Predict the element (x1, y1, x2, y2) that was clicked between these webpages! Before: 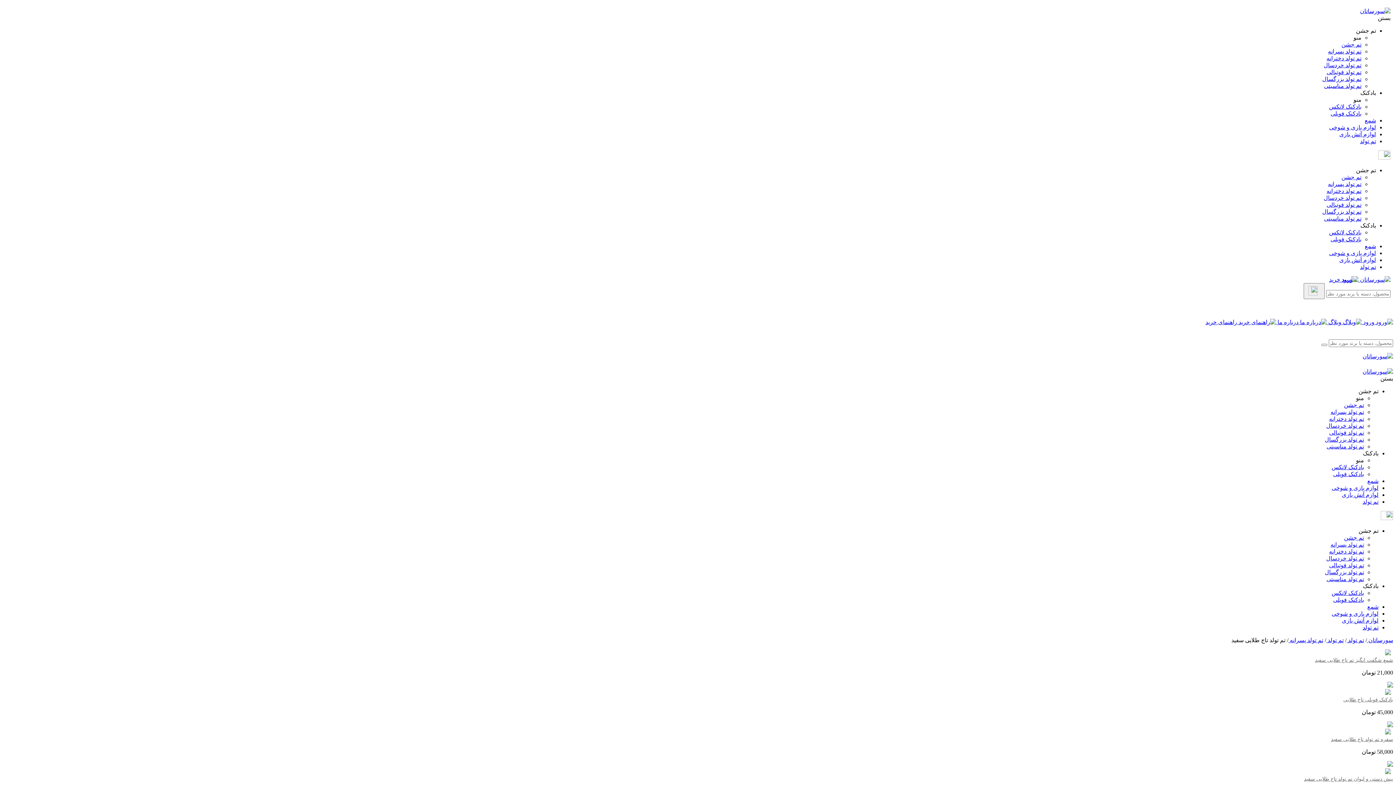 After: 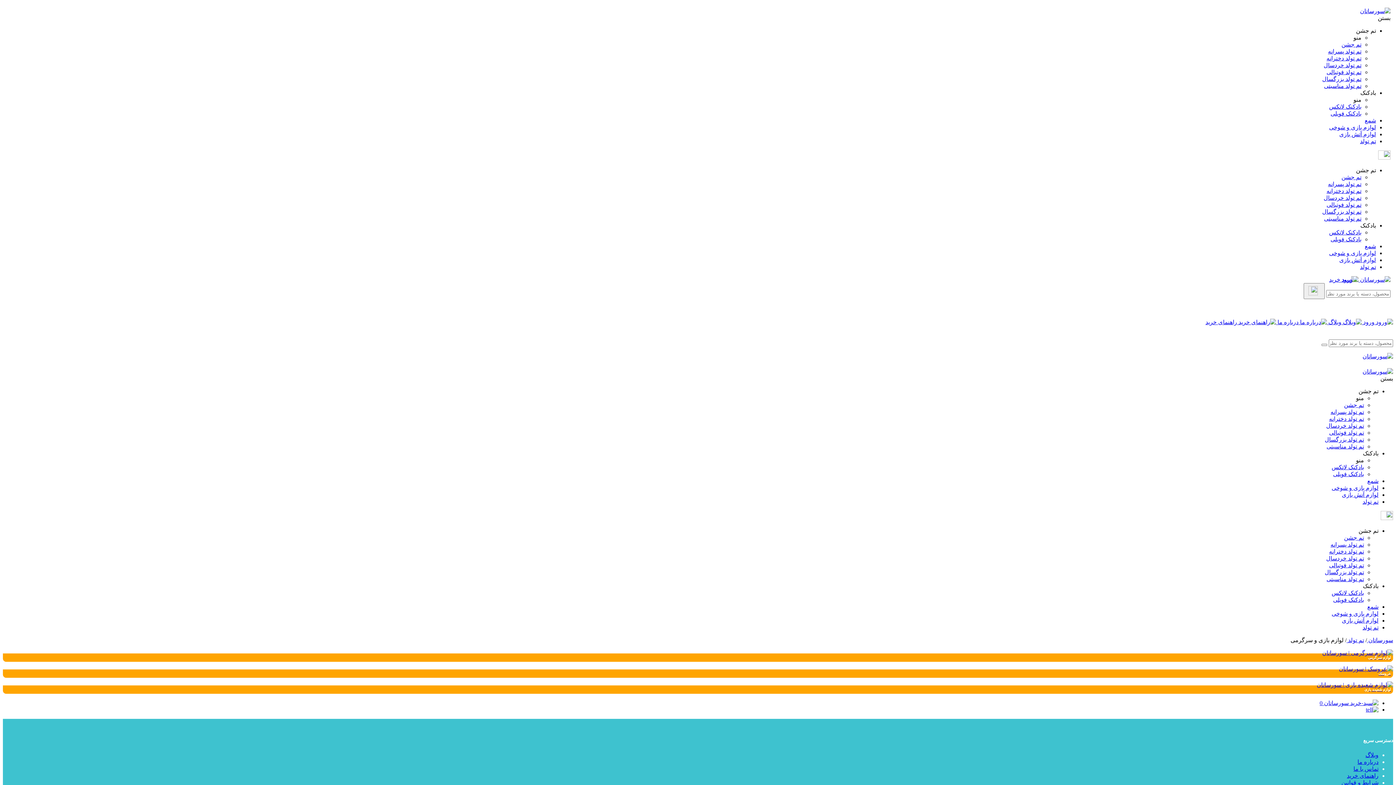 Action: bbox: (1329, 124, 1376, 130) label: لوازم بازی و شوخی